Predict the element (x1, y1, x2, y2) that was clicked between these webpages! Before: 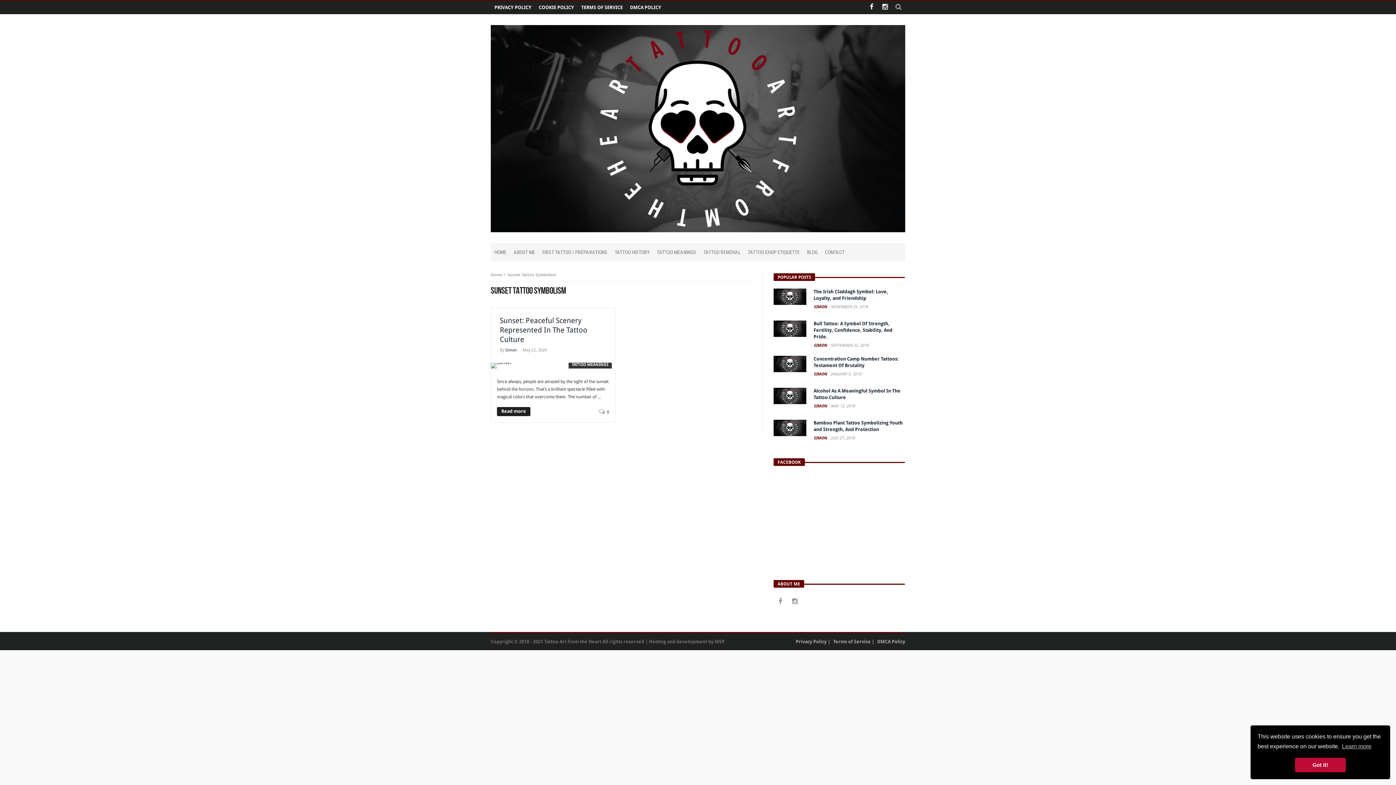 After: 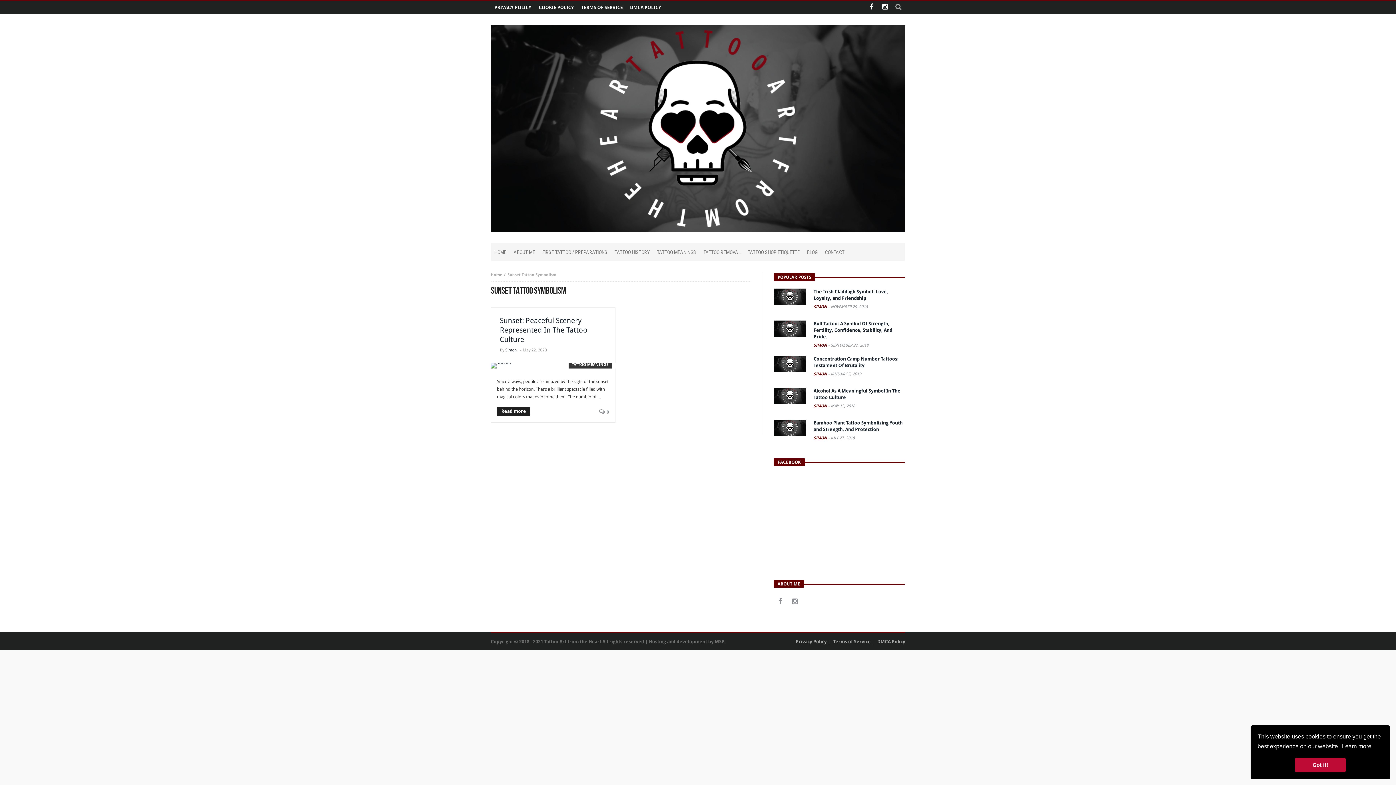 Action: label: learn more about cookies bbox: (1341, 741, 1372, 752)